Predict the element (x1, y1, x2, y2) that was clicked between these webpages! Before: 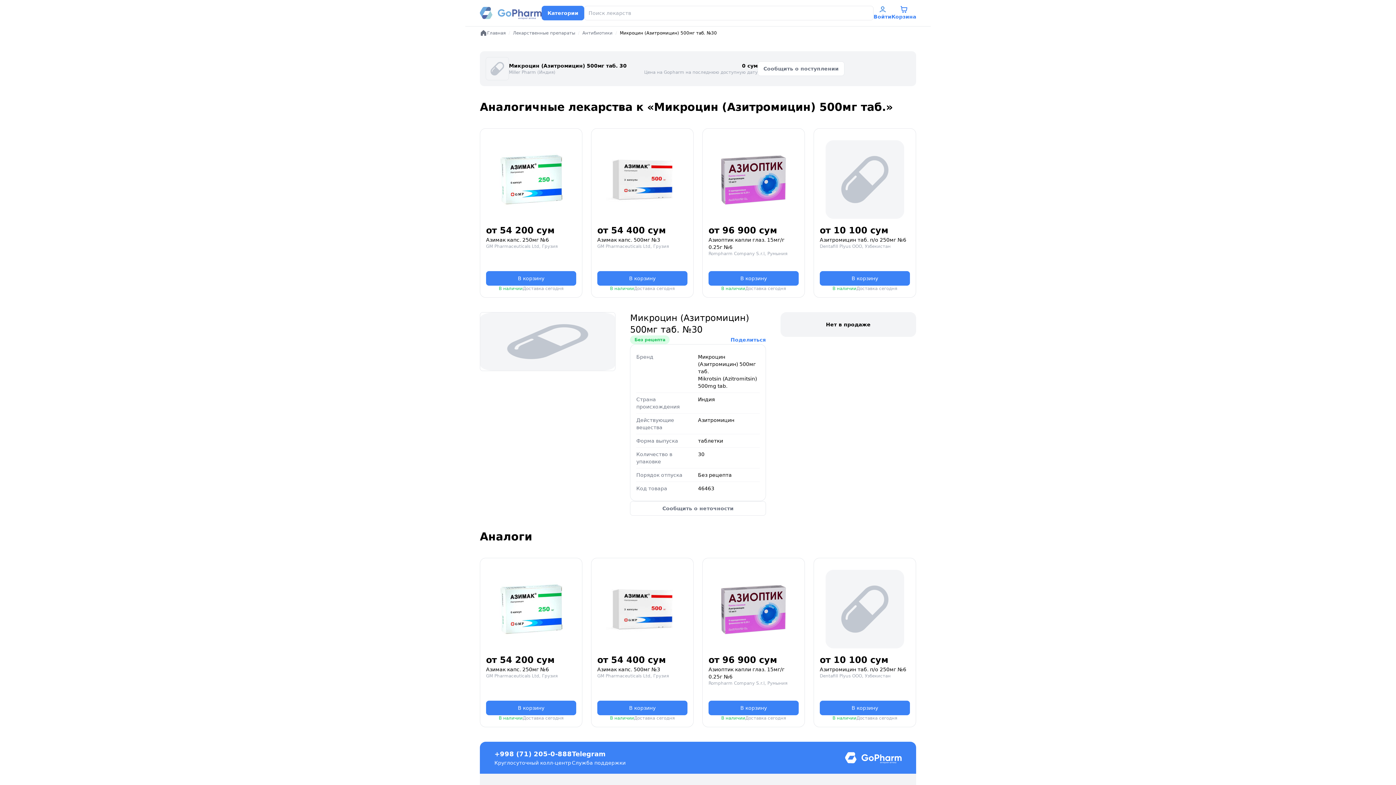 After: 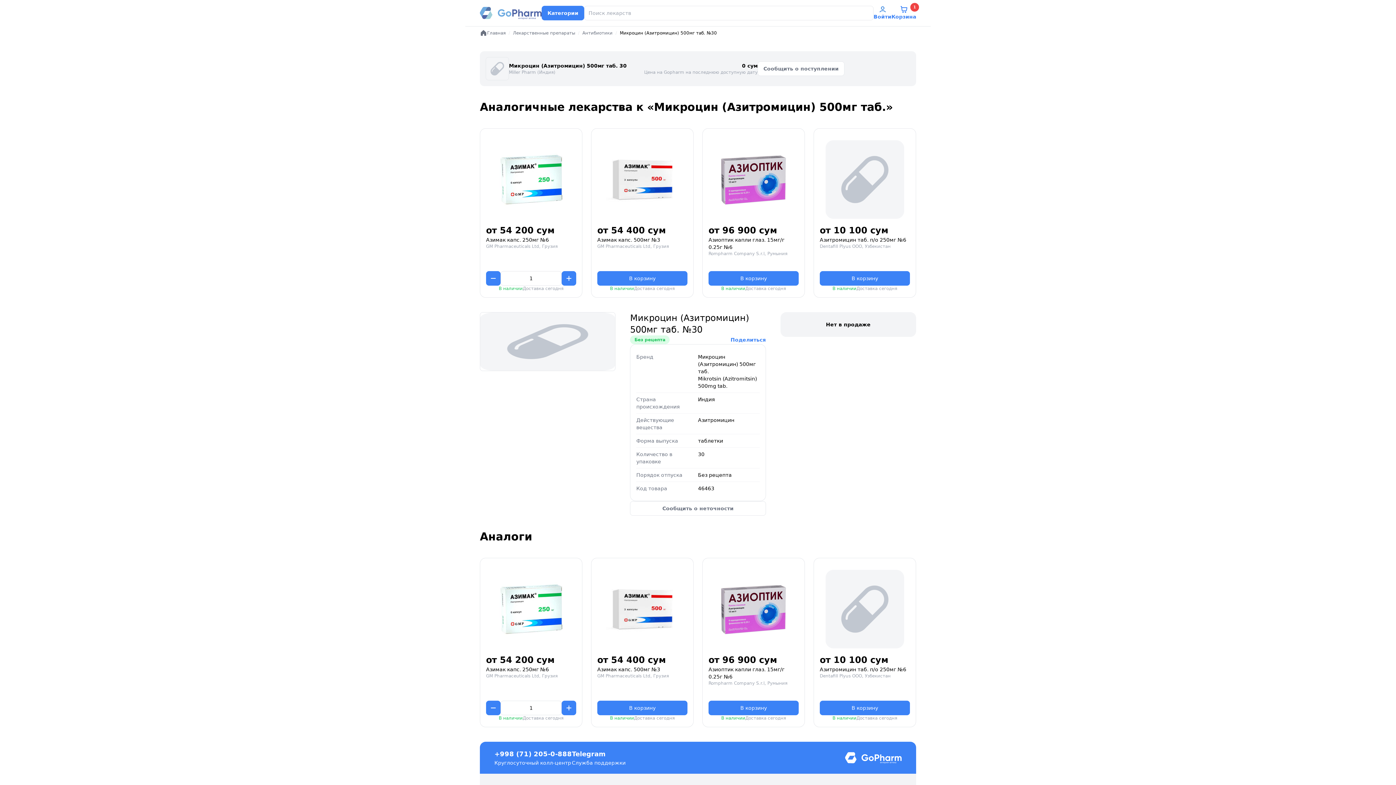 Action: bbox: (486, 701, 576, 715) label: В корзину